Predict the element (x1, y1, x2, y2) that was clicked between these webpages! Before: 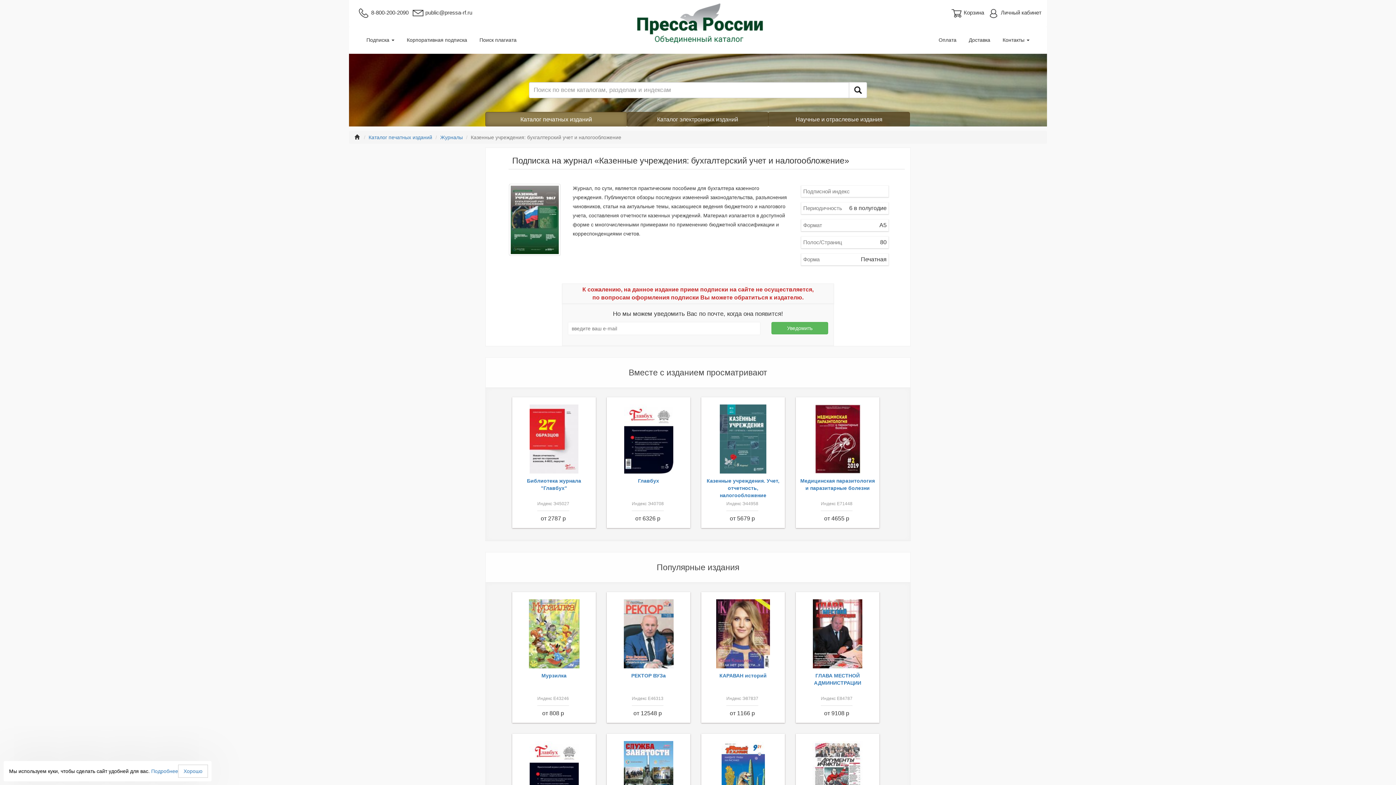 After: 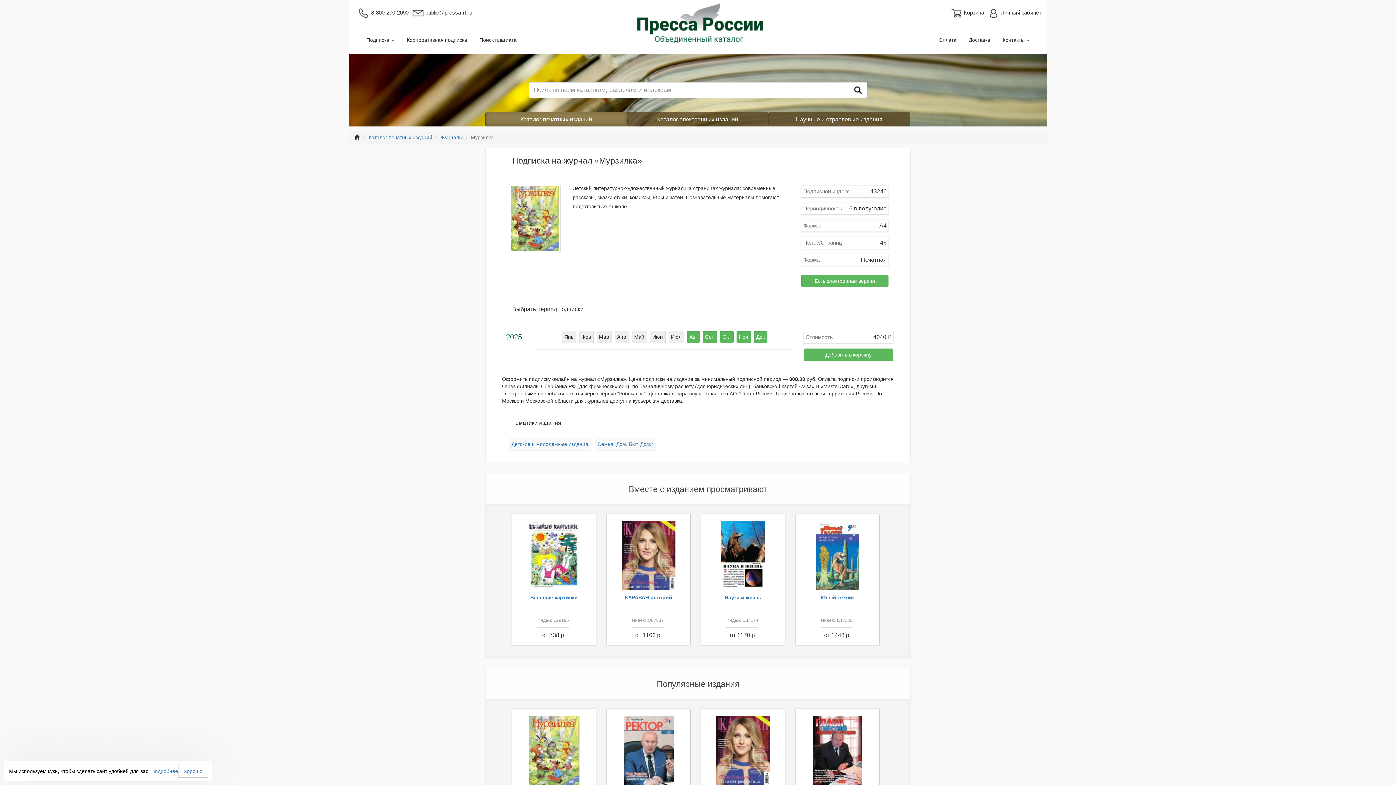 Action: label: Мурзилка bbox: (541, 673, 566, 678)